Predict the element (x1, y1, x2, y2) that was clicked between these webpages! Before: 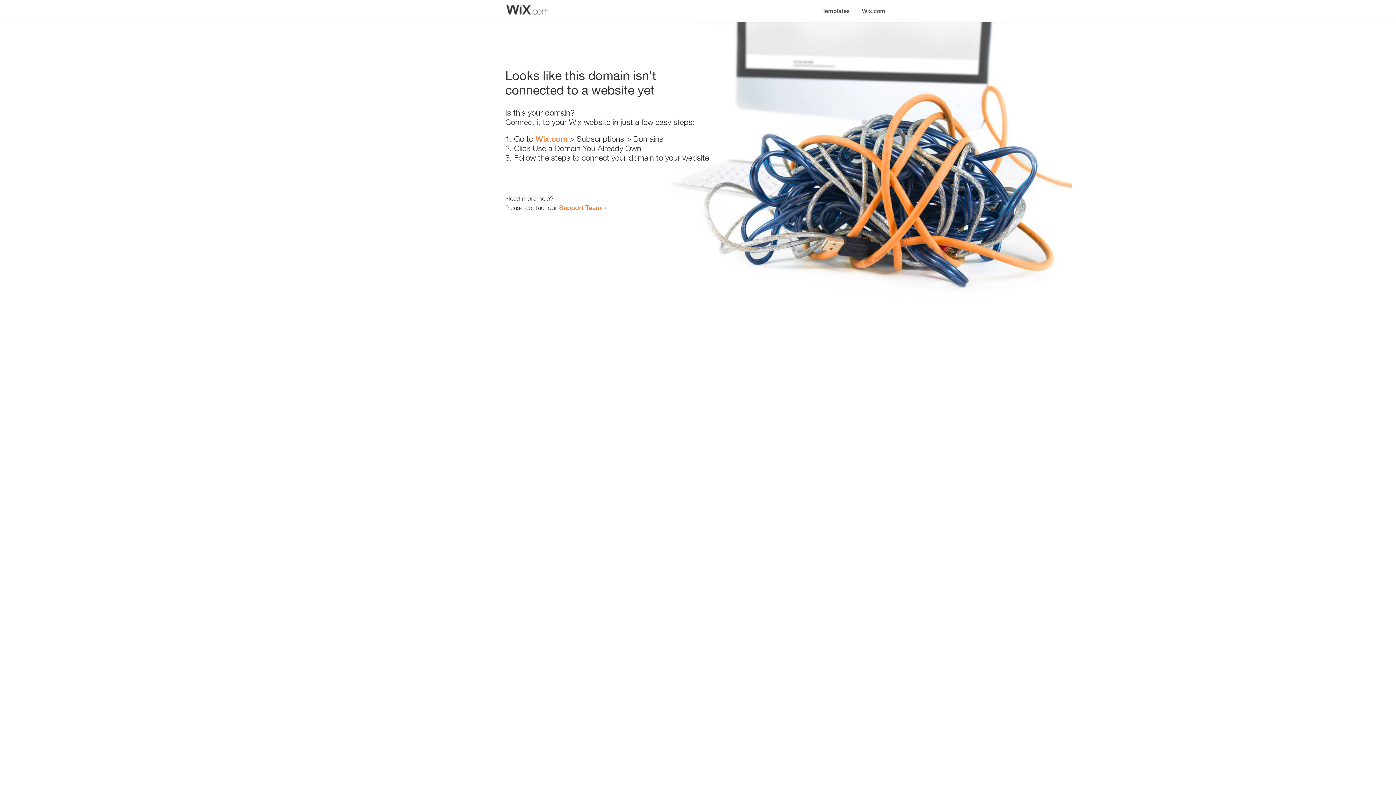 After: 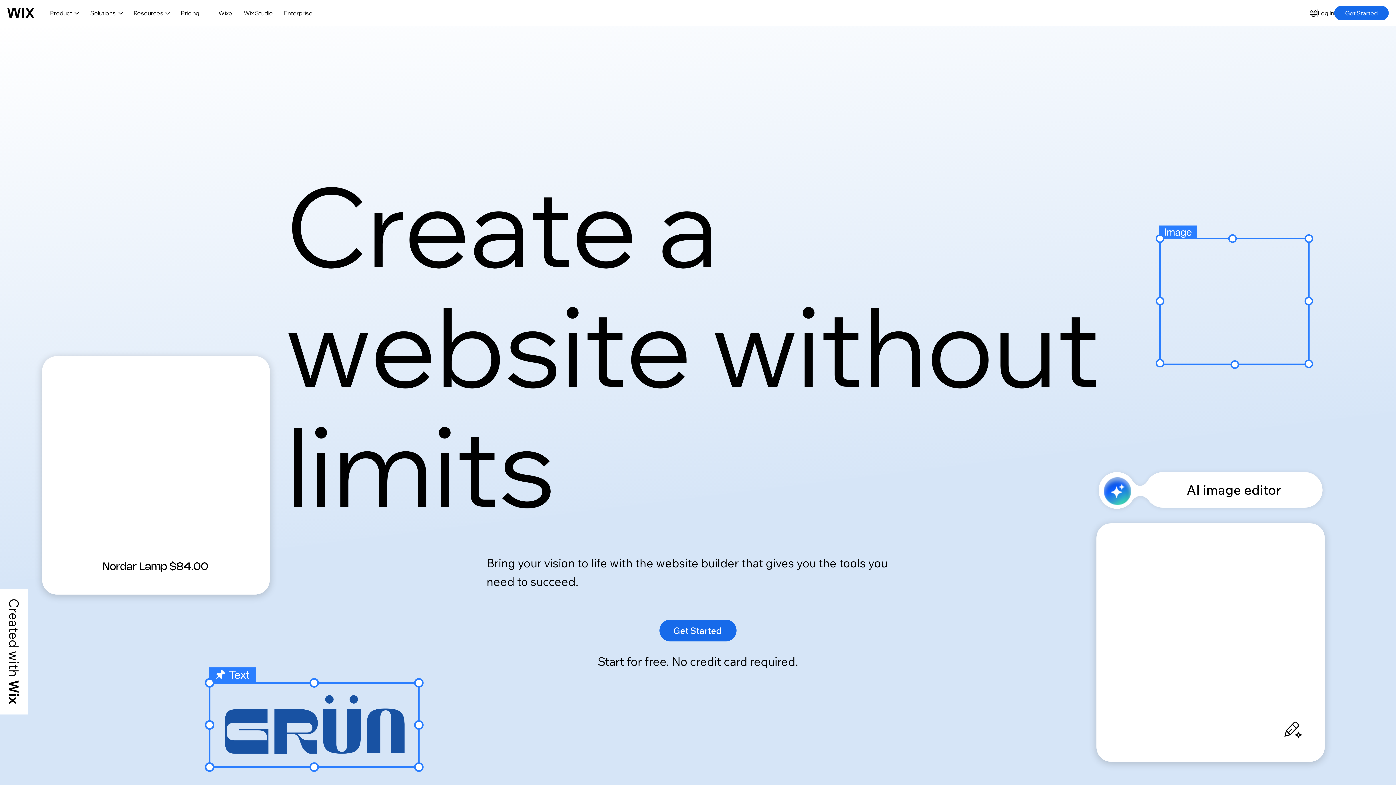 Action: bbox: (856, 0, 890, 14) label: Wix.com